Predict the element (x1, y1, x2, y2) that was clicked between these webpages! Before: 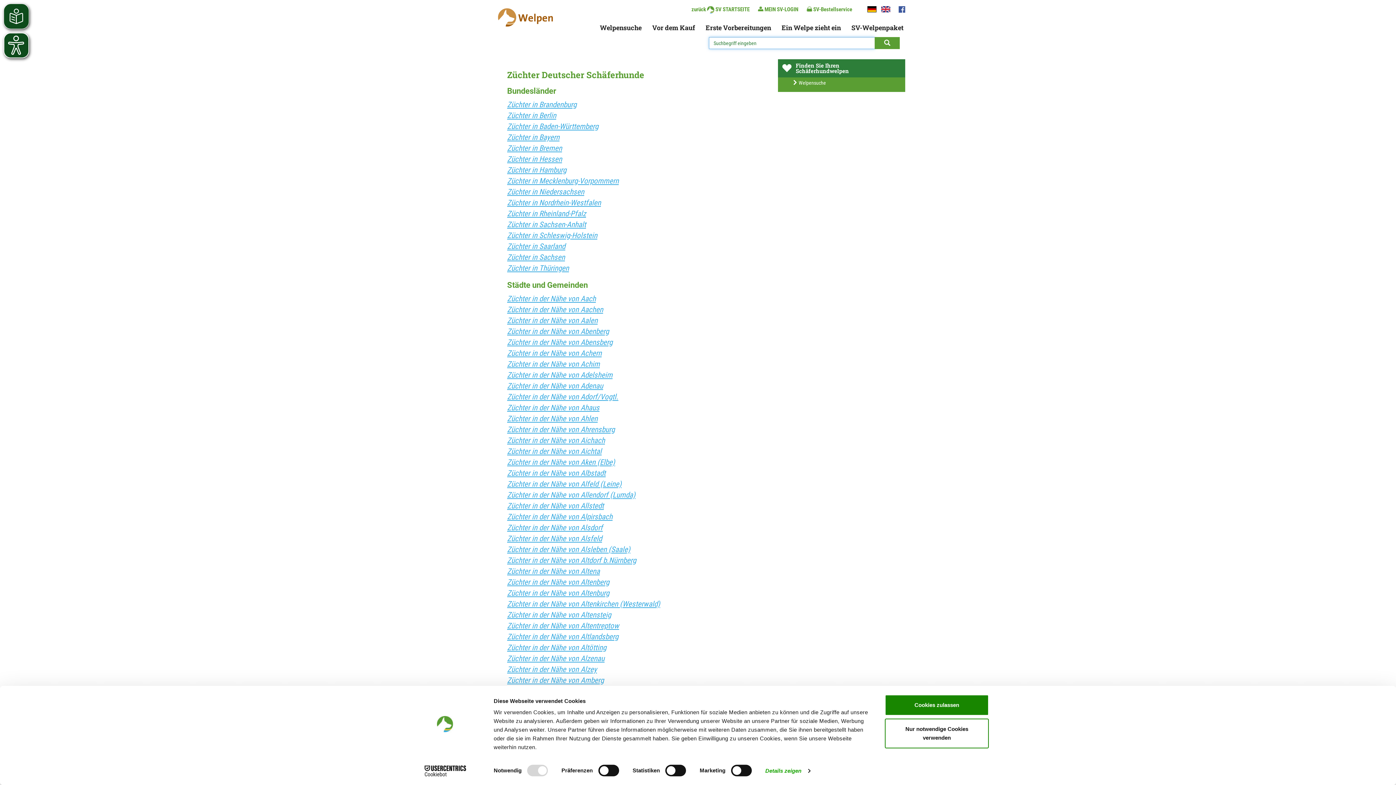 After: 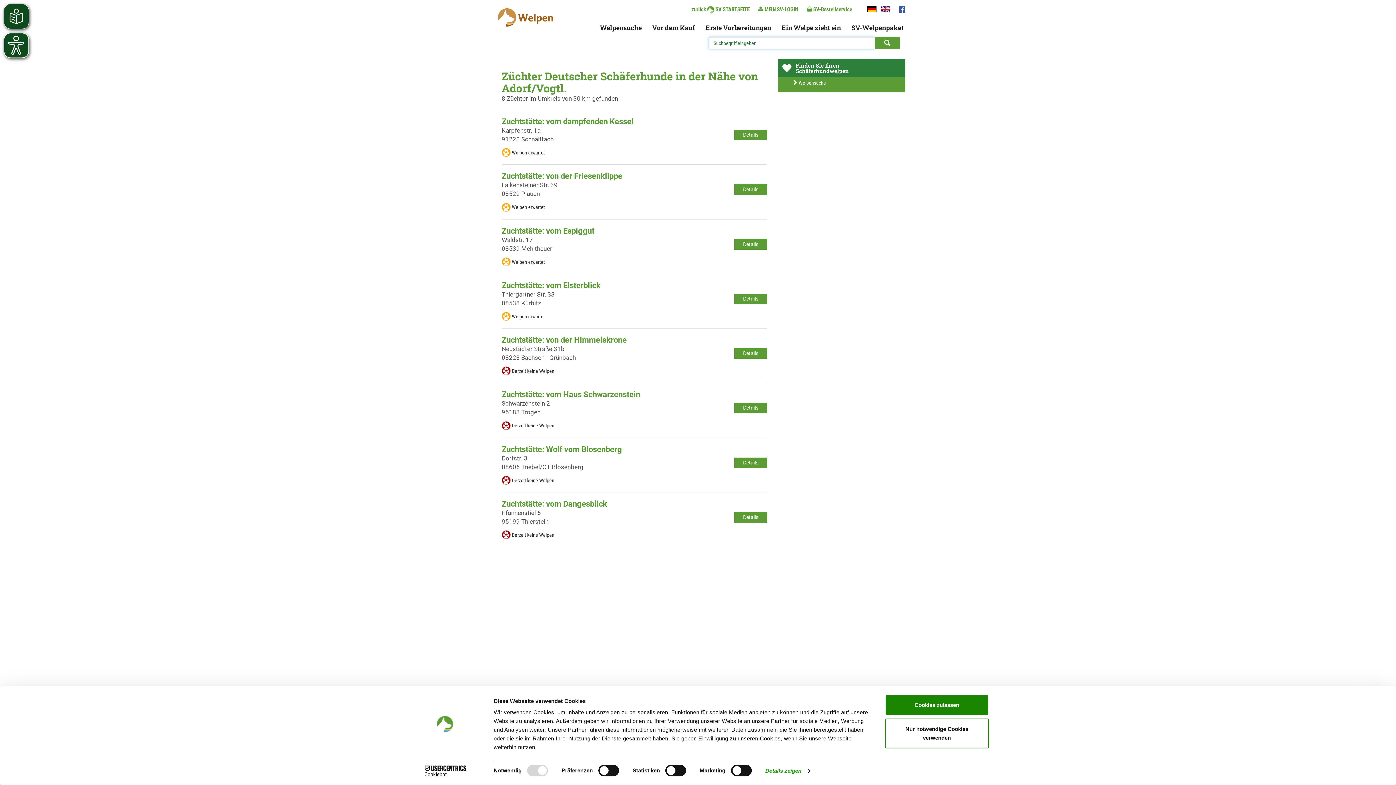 Action: label: Züchter in der Nähe von Adorf/Vogtl. bbox: (507, 392, 618, 401)